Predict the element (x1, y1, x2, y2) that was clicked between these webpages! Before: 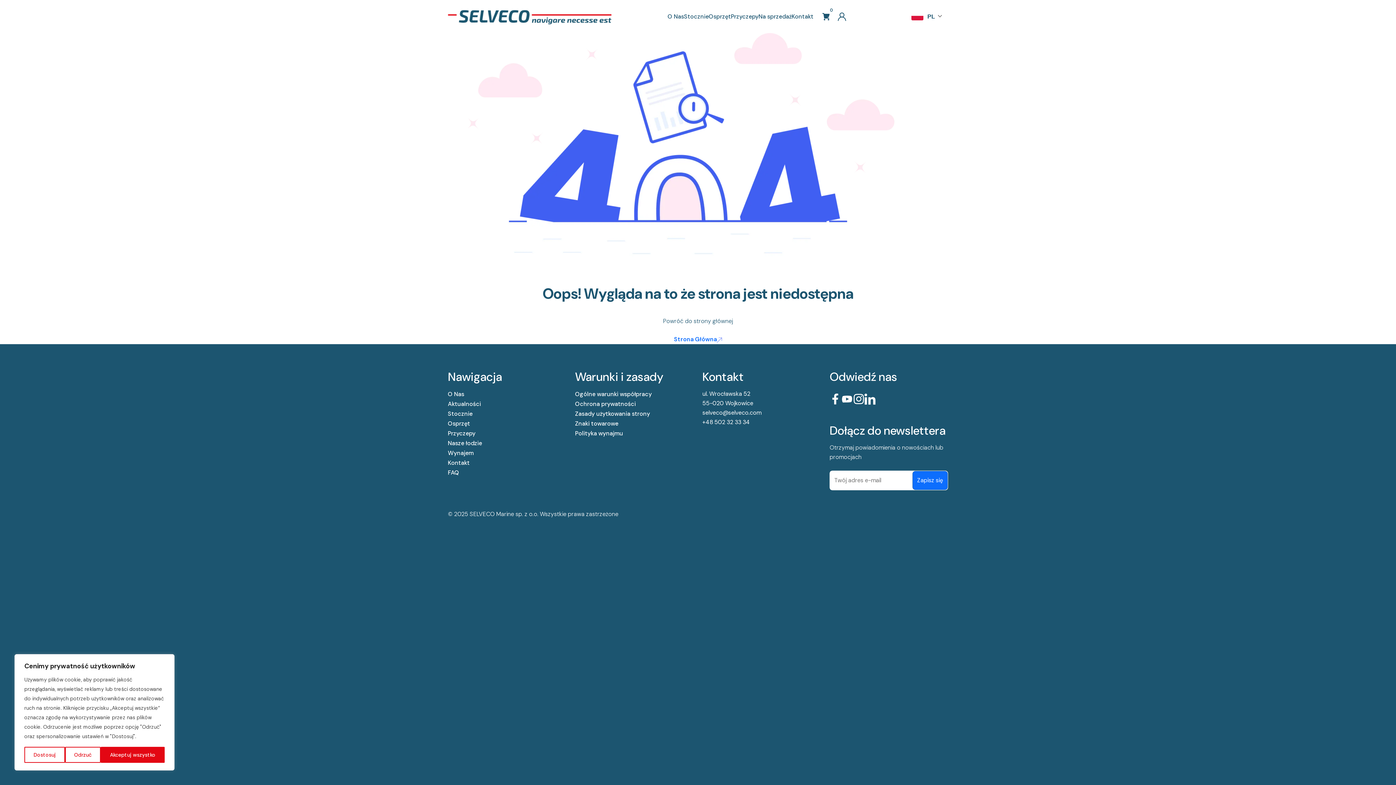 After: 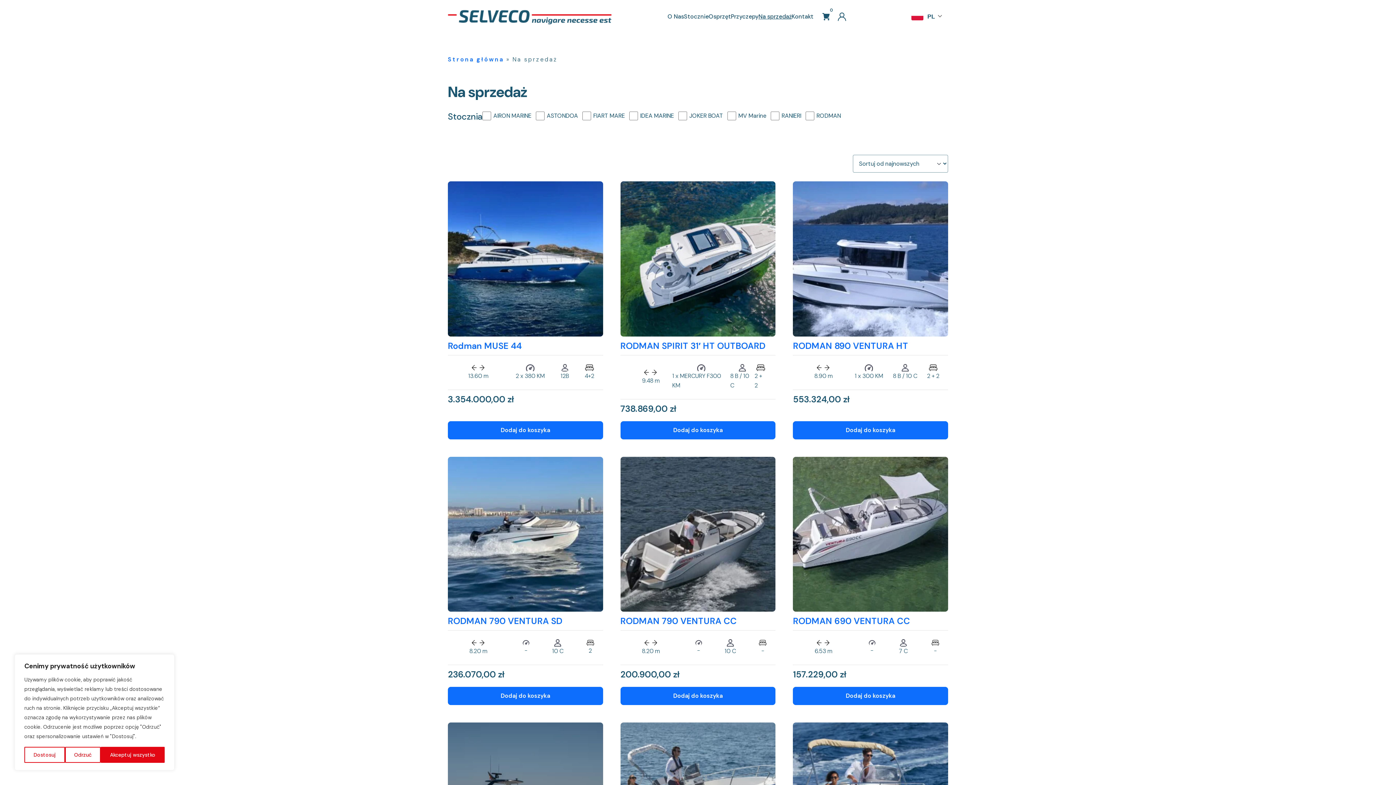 Action: label: Na sprzedaż bbox: (758, 12, 791, 20)